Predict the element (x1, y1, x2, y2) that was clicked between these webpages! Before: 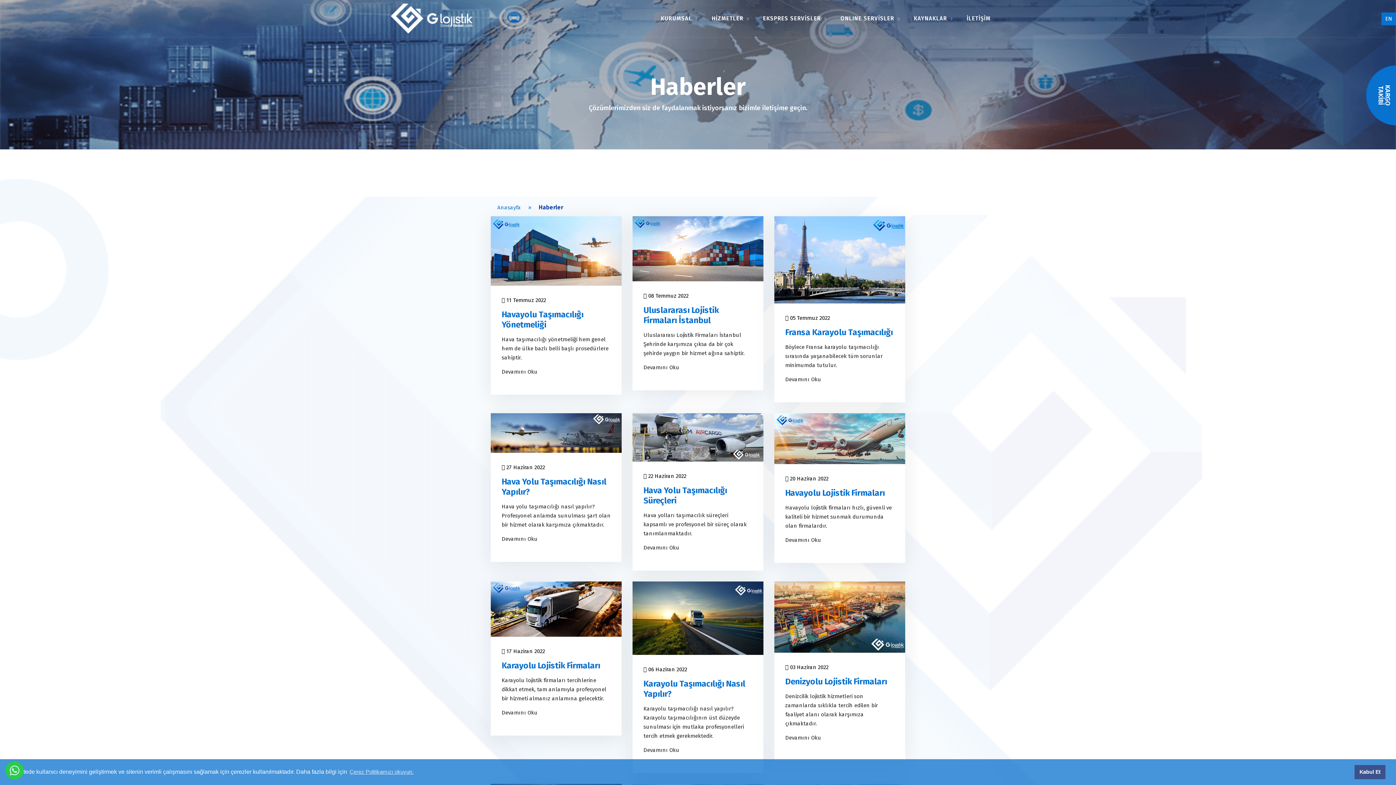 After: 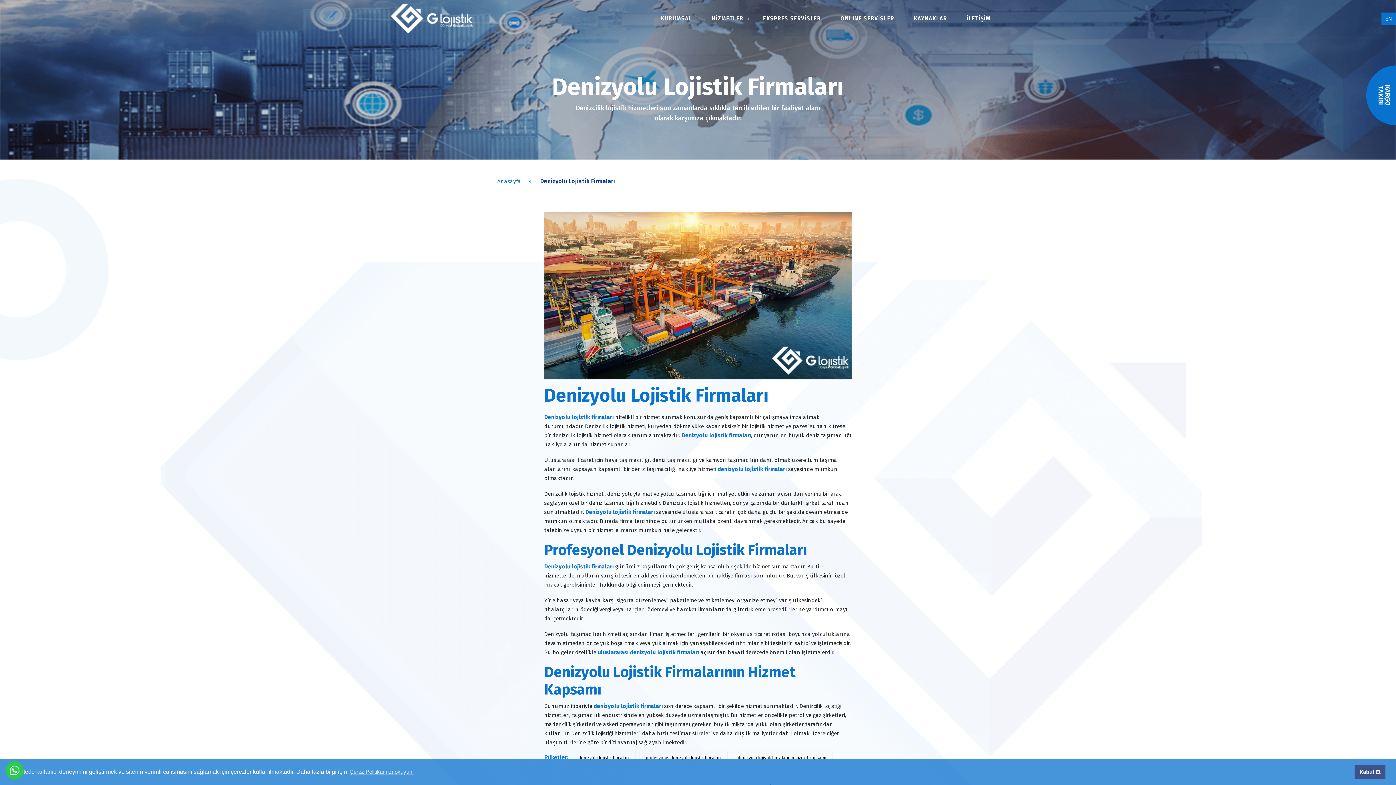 Action: bbox: (785, 676, 887, 686) label: Denizyolu Lojistik Firmaları